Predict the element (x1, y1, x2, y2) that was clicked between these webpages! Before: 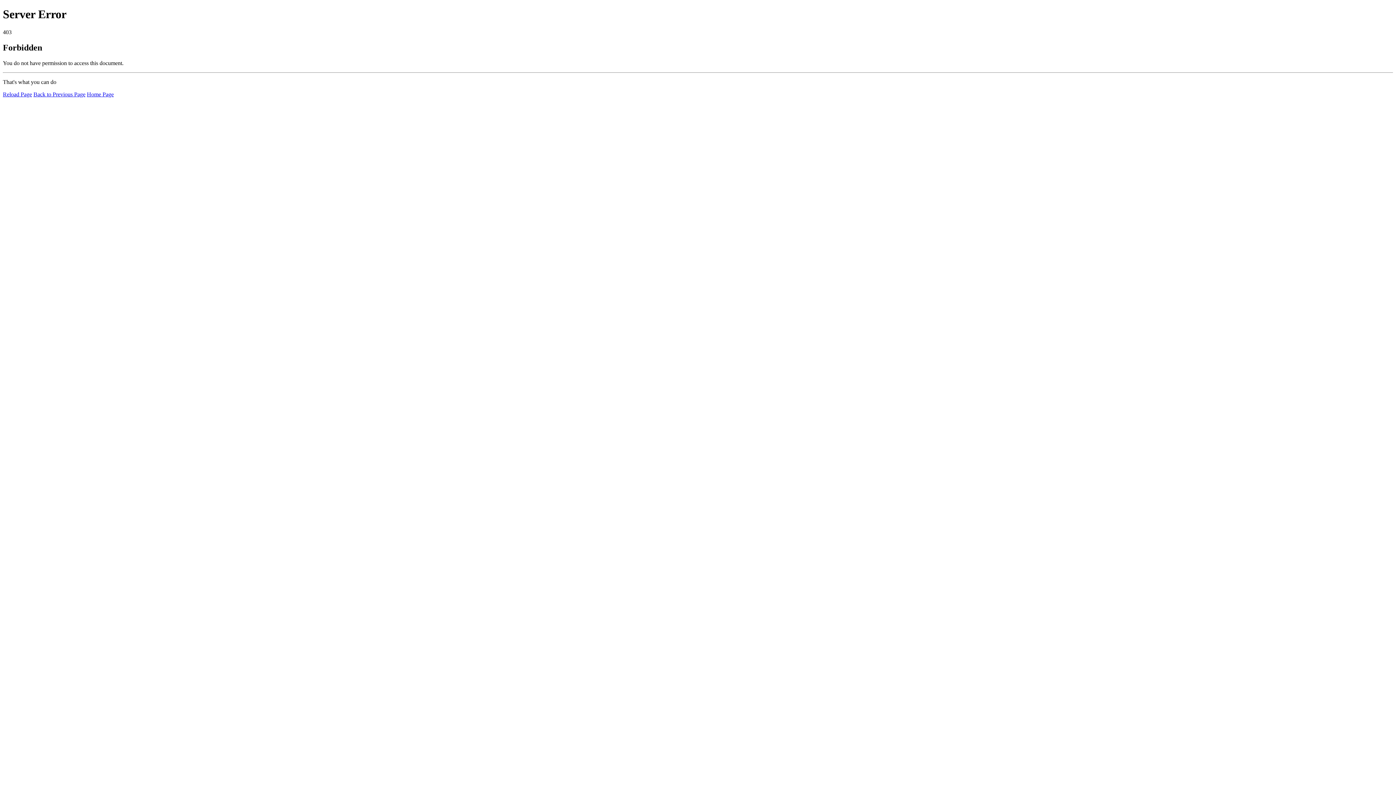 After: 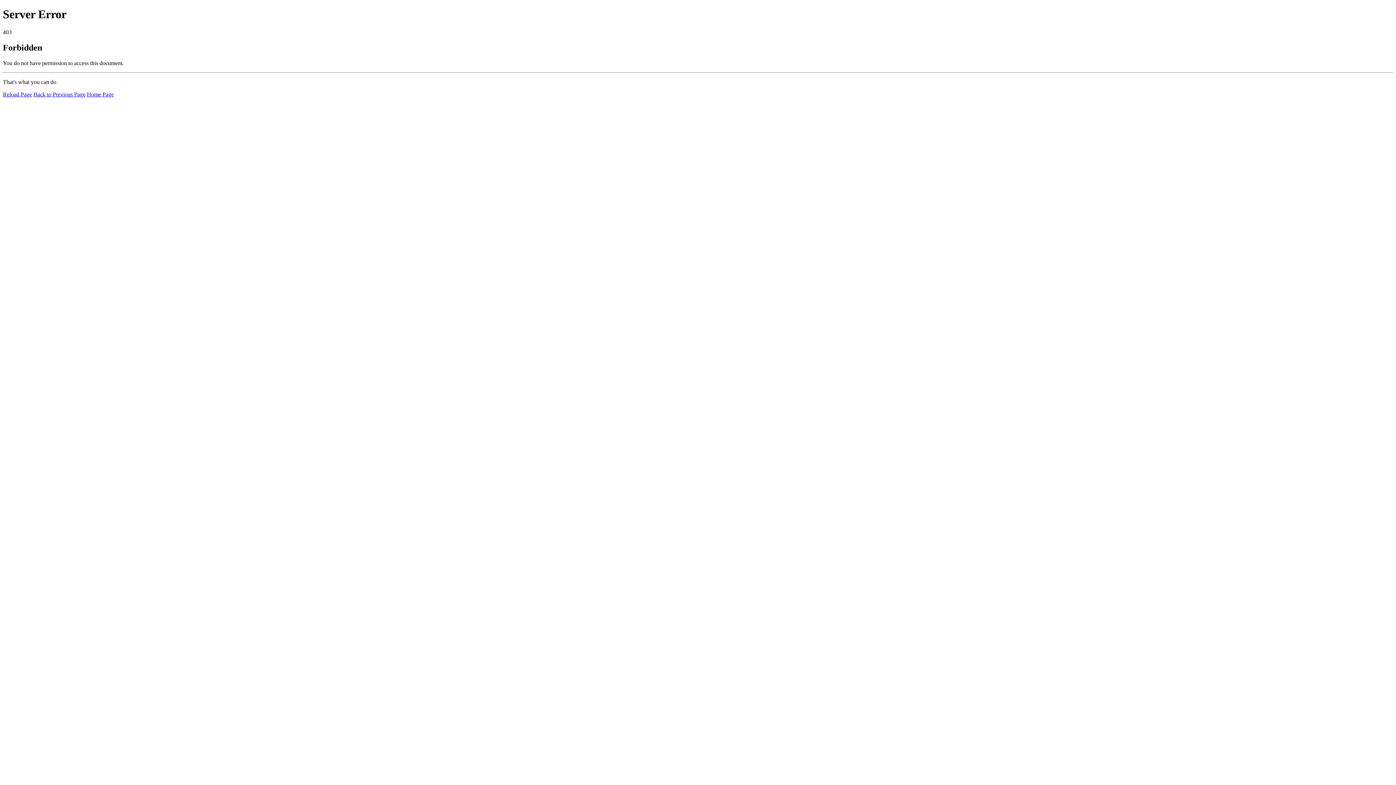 Action: bbox: (2, 91, 32, 97) label: Reload Page